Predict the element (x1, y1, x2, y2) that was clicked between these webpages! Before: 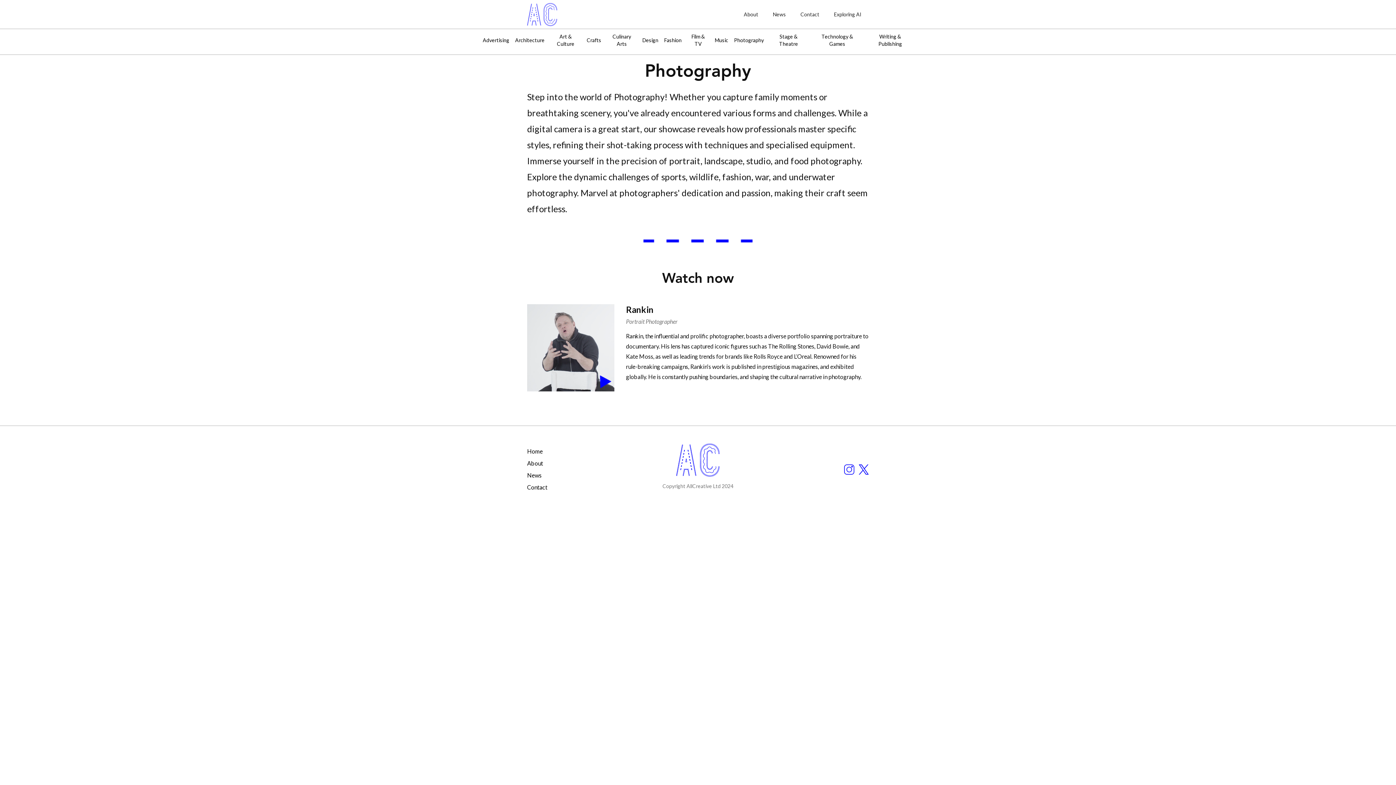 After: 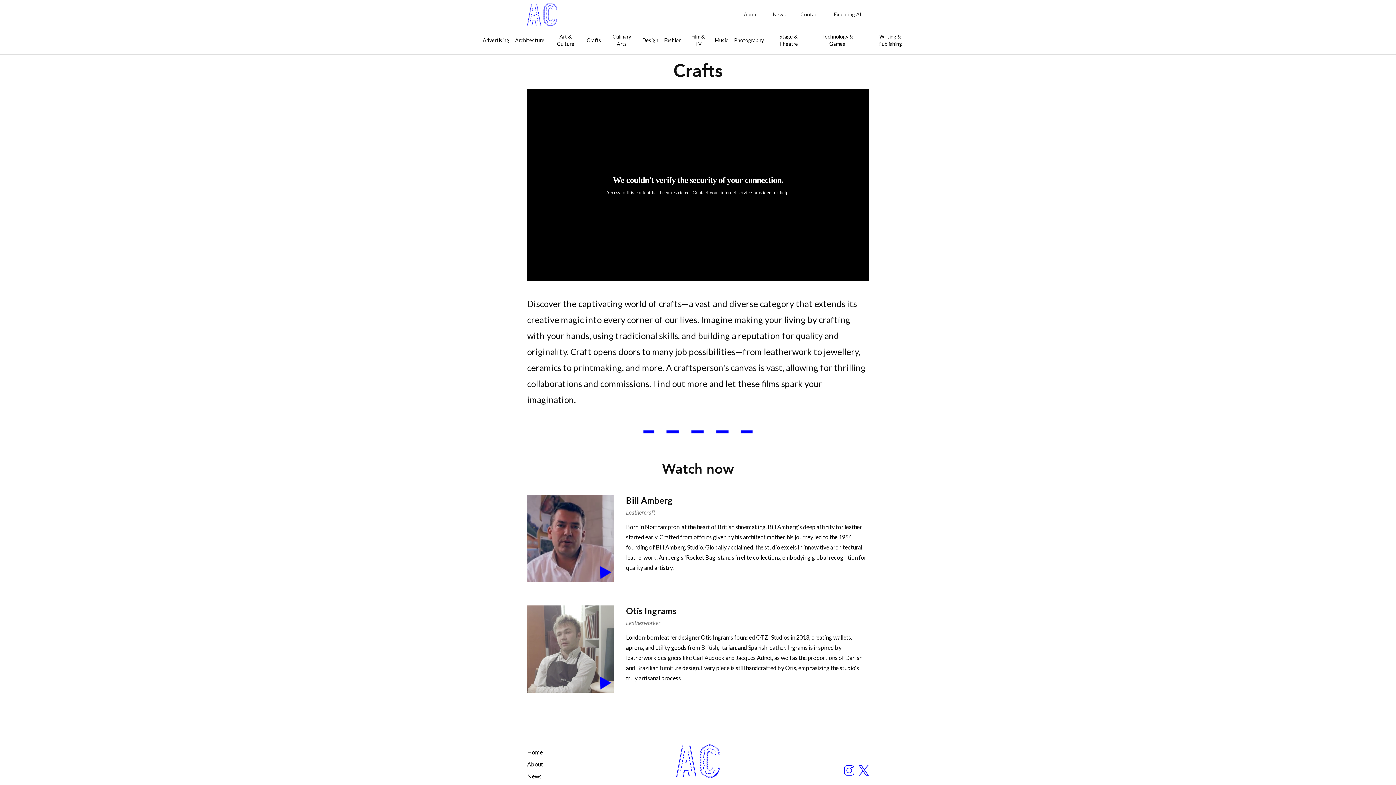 Action: bbox: (585, 36, 602, 43) label: Crafts